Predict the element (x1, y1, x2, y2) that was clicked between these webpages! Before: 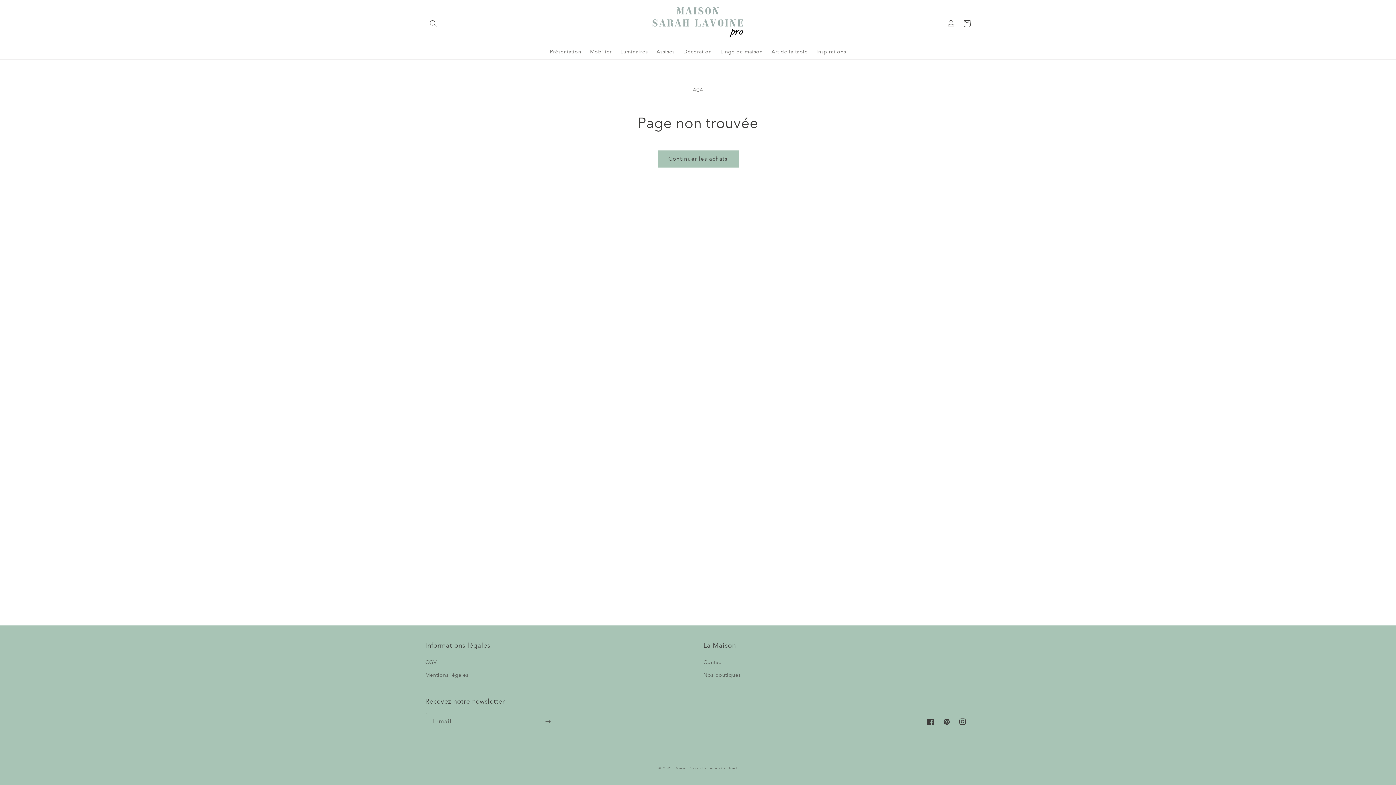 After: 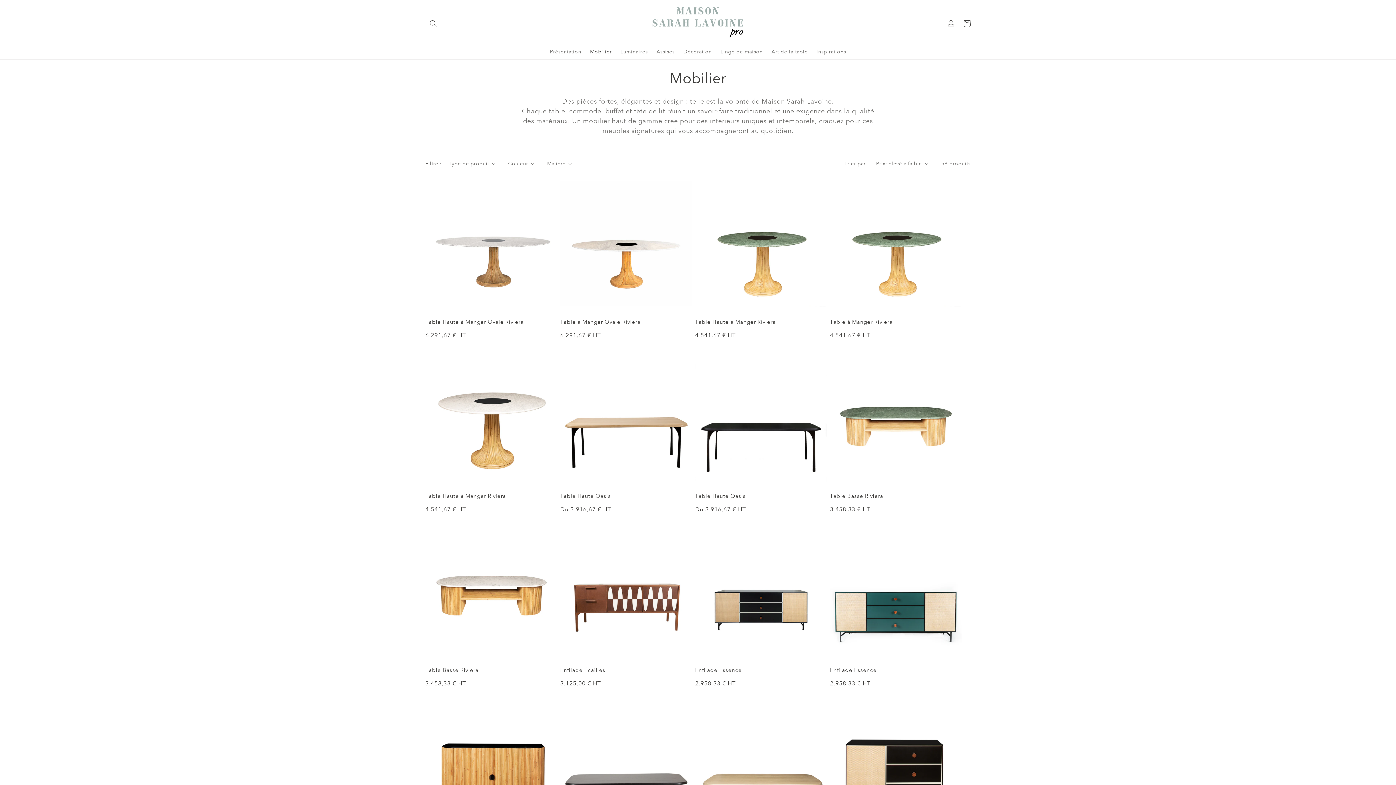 Action: label: Mobilier bbox: (585, 43, 616, 59)